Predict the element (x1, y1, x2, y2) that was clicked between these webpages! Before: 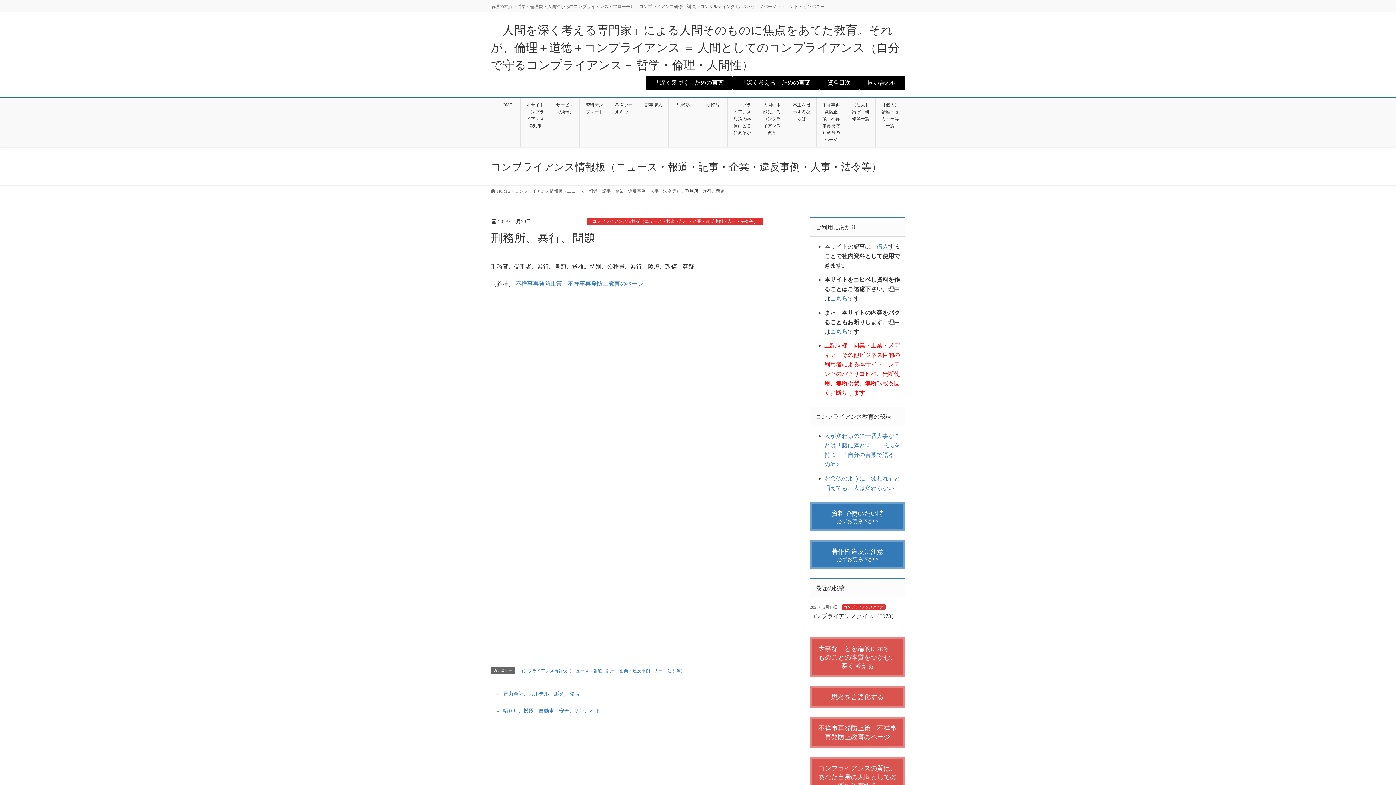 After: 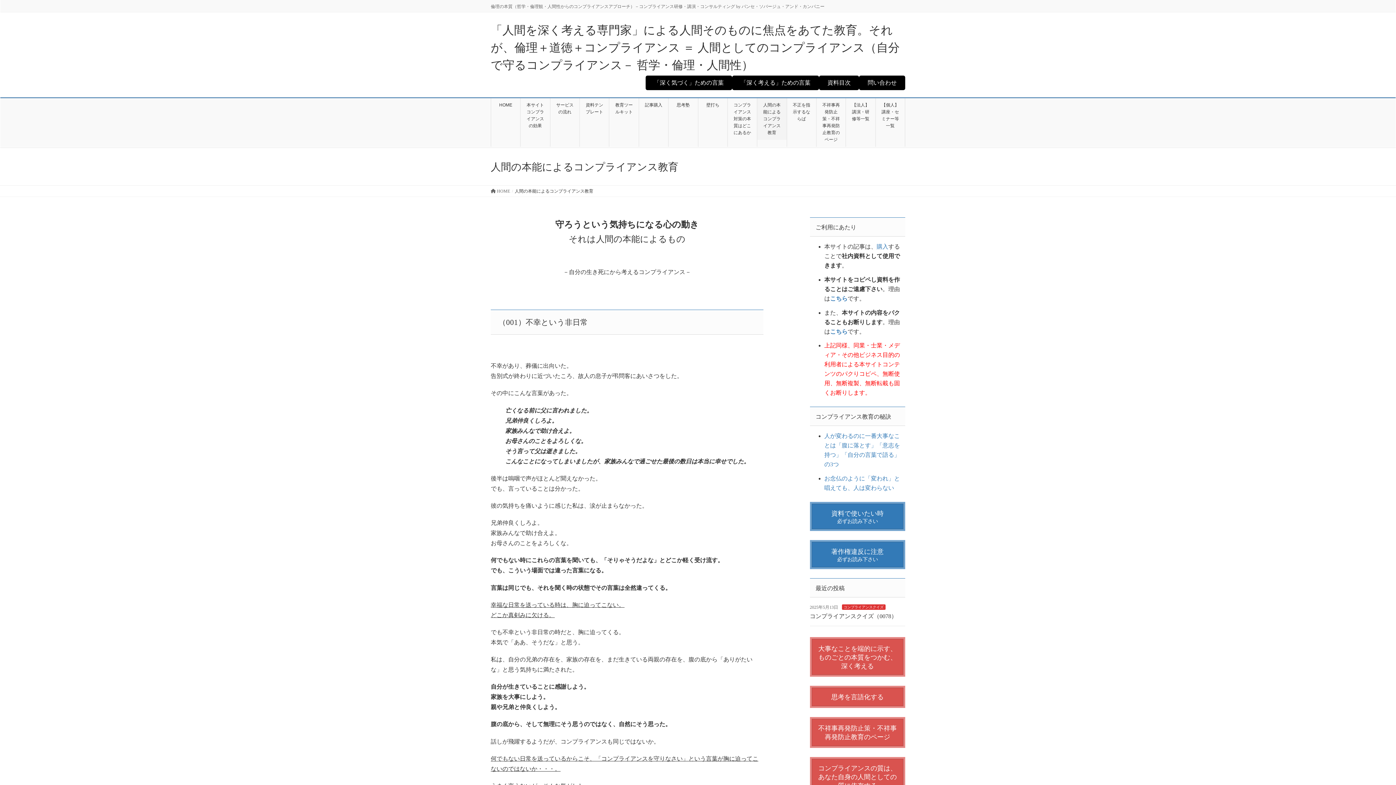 Action: bbox: (757, 98, 786, 140) label: 人間の本能によるコンプライアンス教育